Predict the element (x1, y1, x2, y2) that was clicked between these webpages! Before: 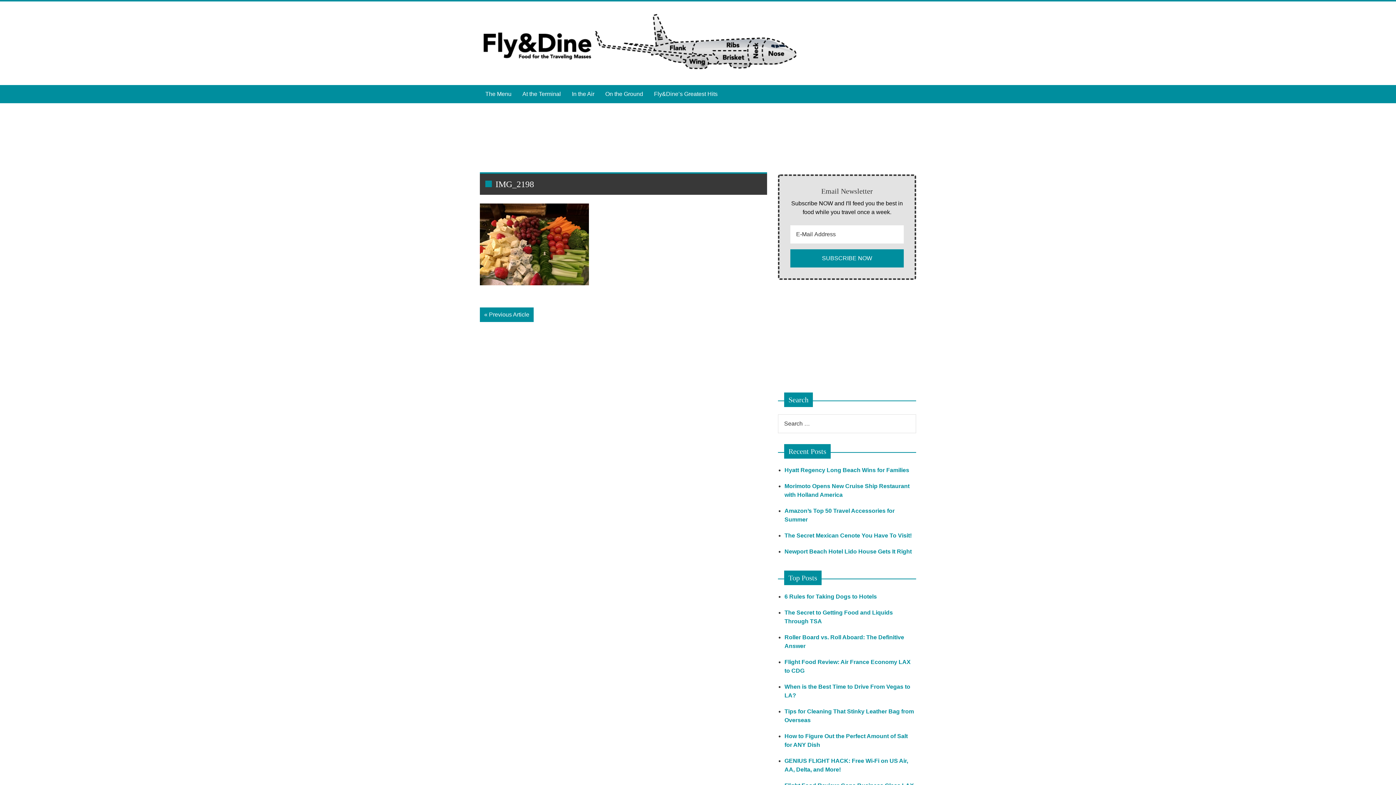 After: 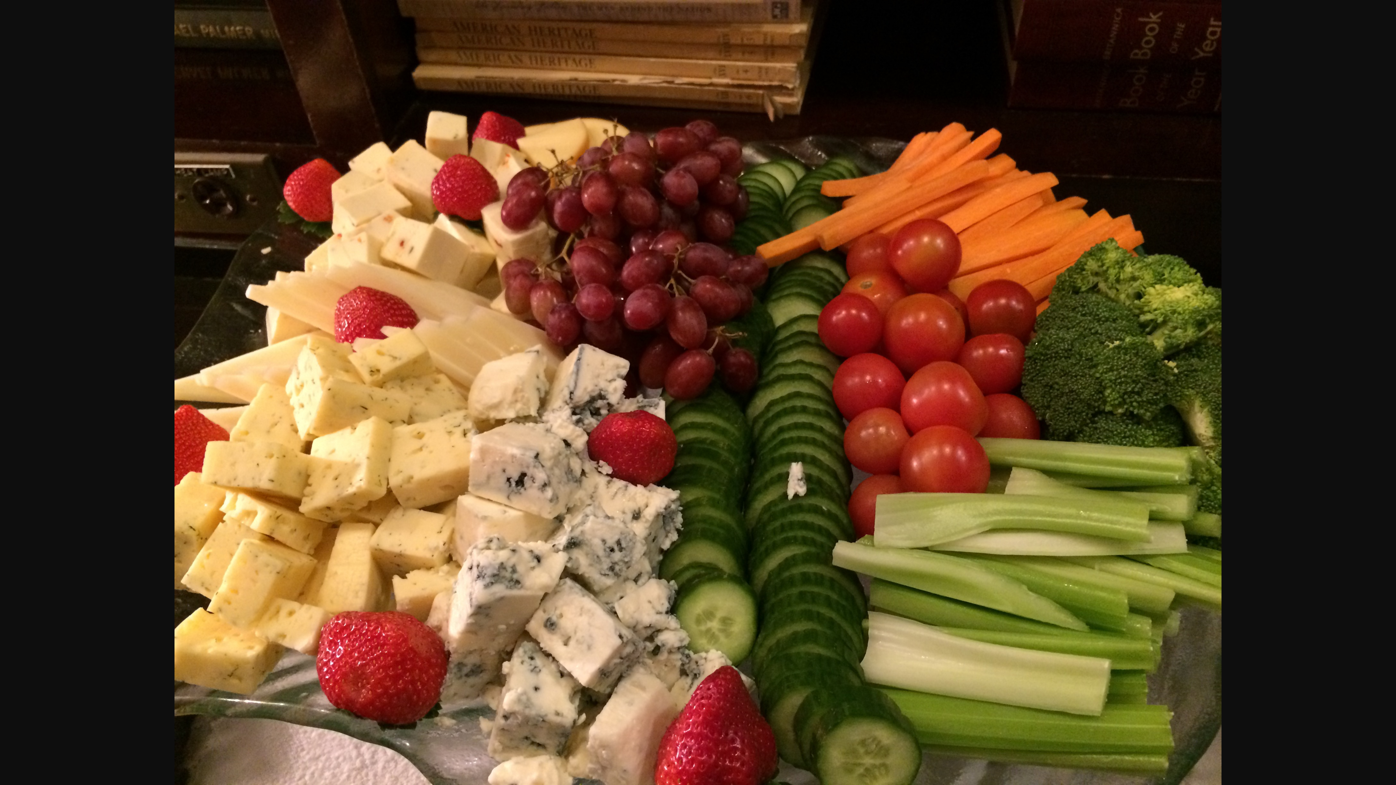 Action: bbox: (480, 280, 589, 286)